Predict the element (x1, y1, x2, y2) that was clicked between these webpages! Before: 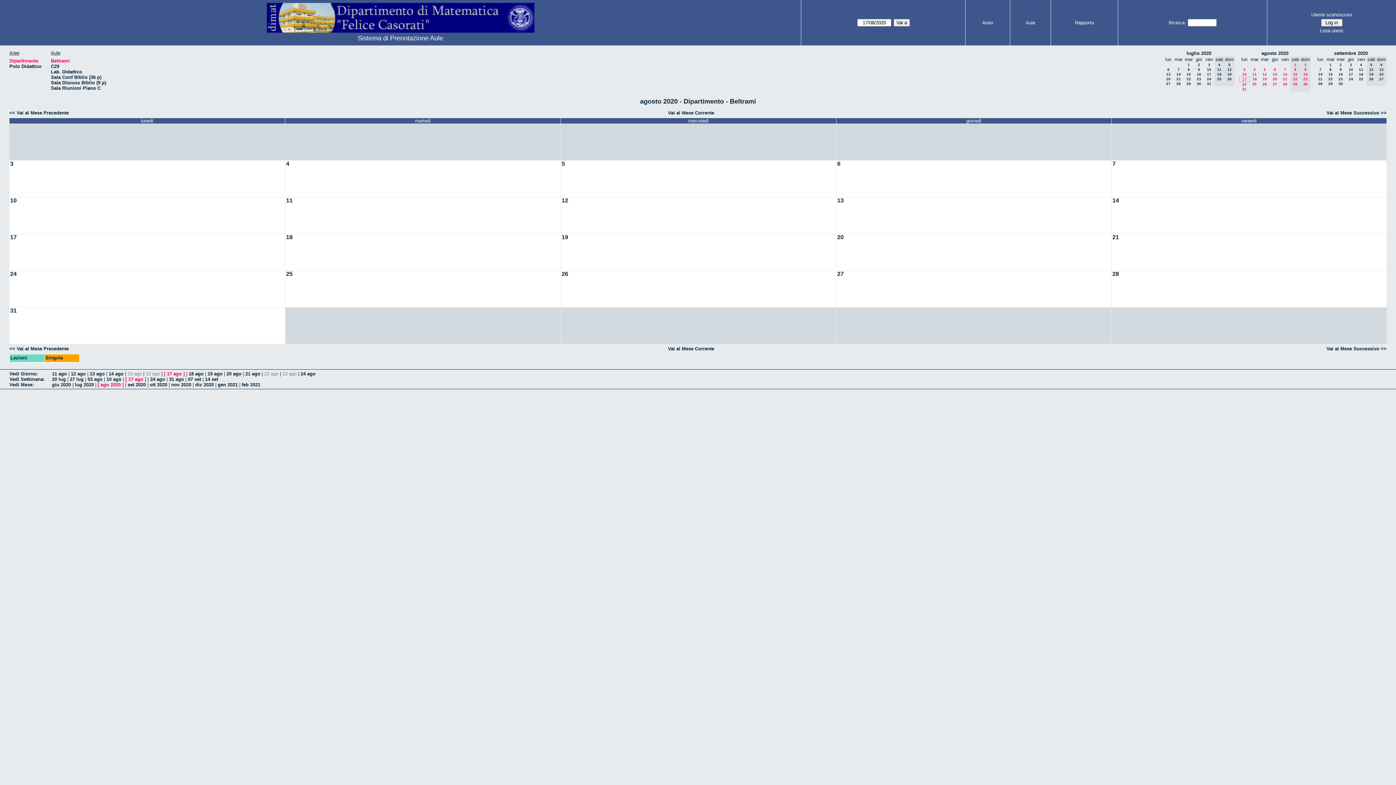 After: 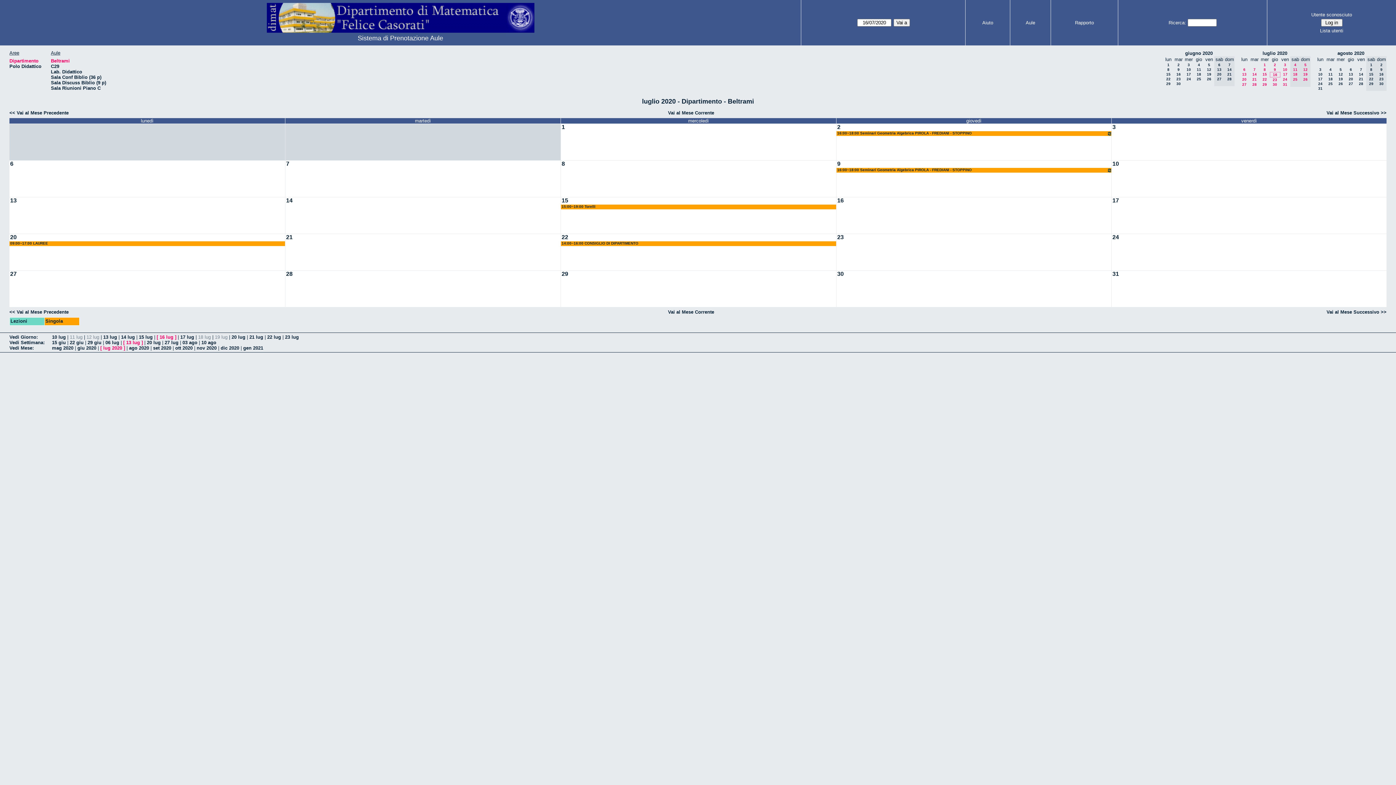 Action: bbox: (1197, 72, 1201, 76) label: 16